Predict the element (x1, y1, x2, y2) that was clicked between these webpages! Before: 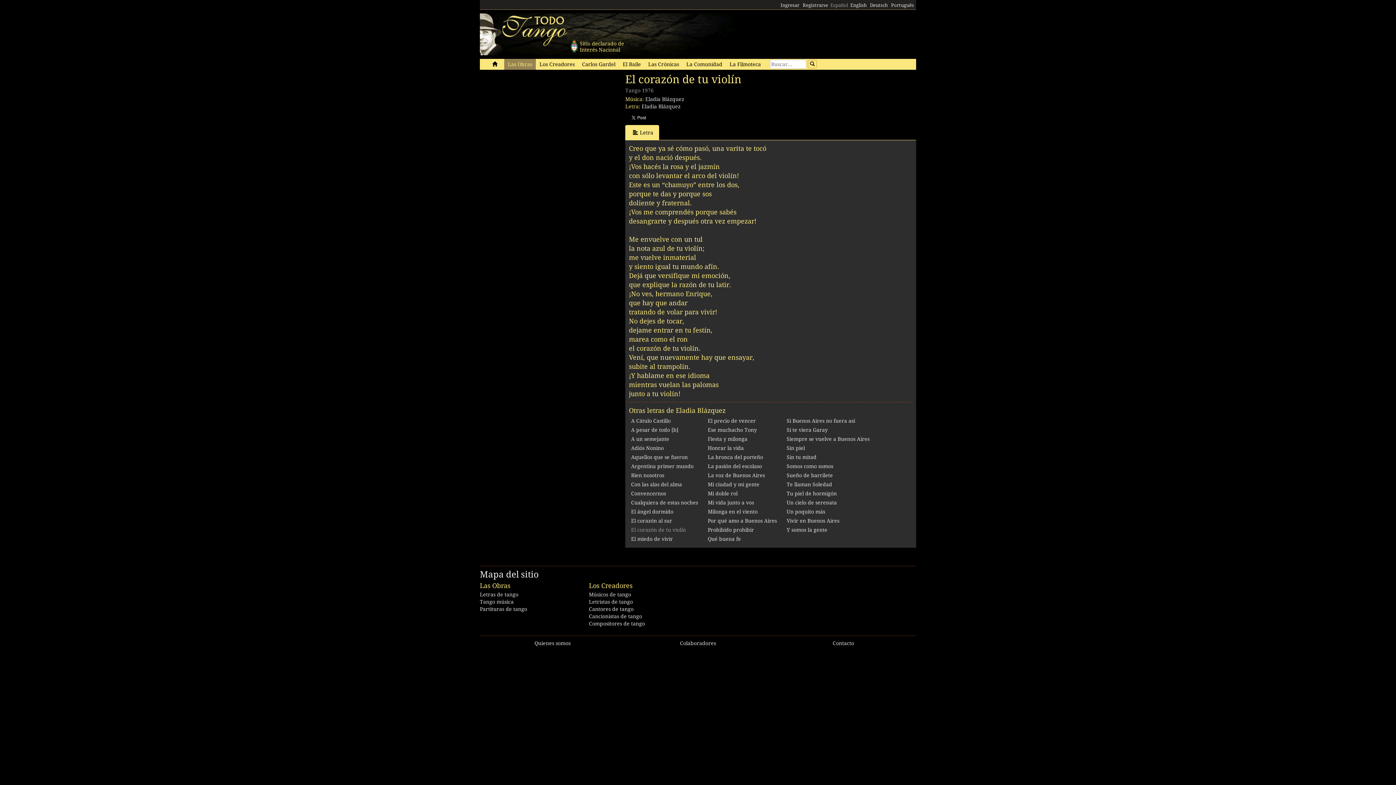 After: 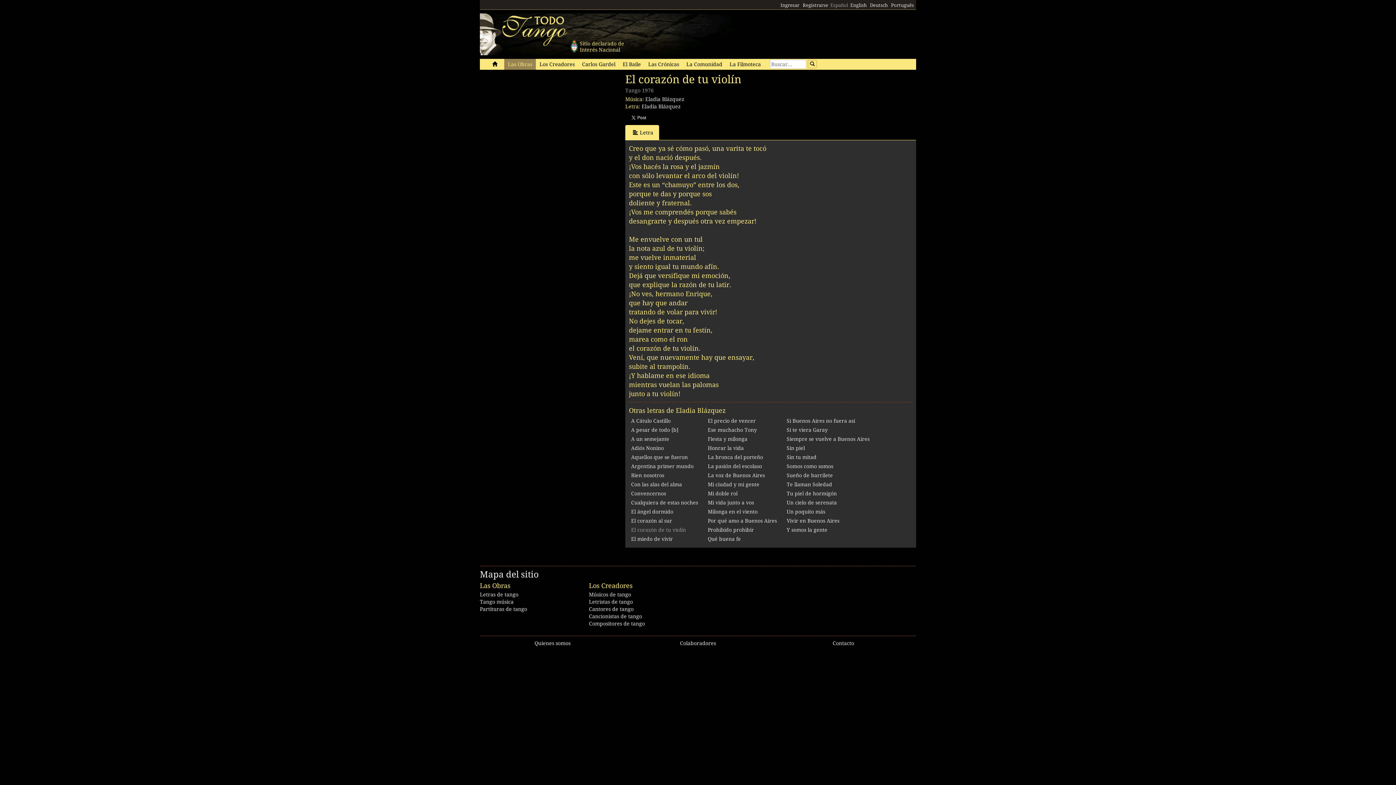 Action: bbox: (808, 60, 817, 68)